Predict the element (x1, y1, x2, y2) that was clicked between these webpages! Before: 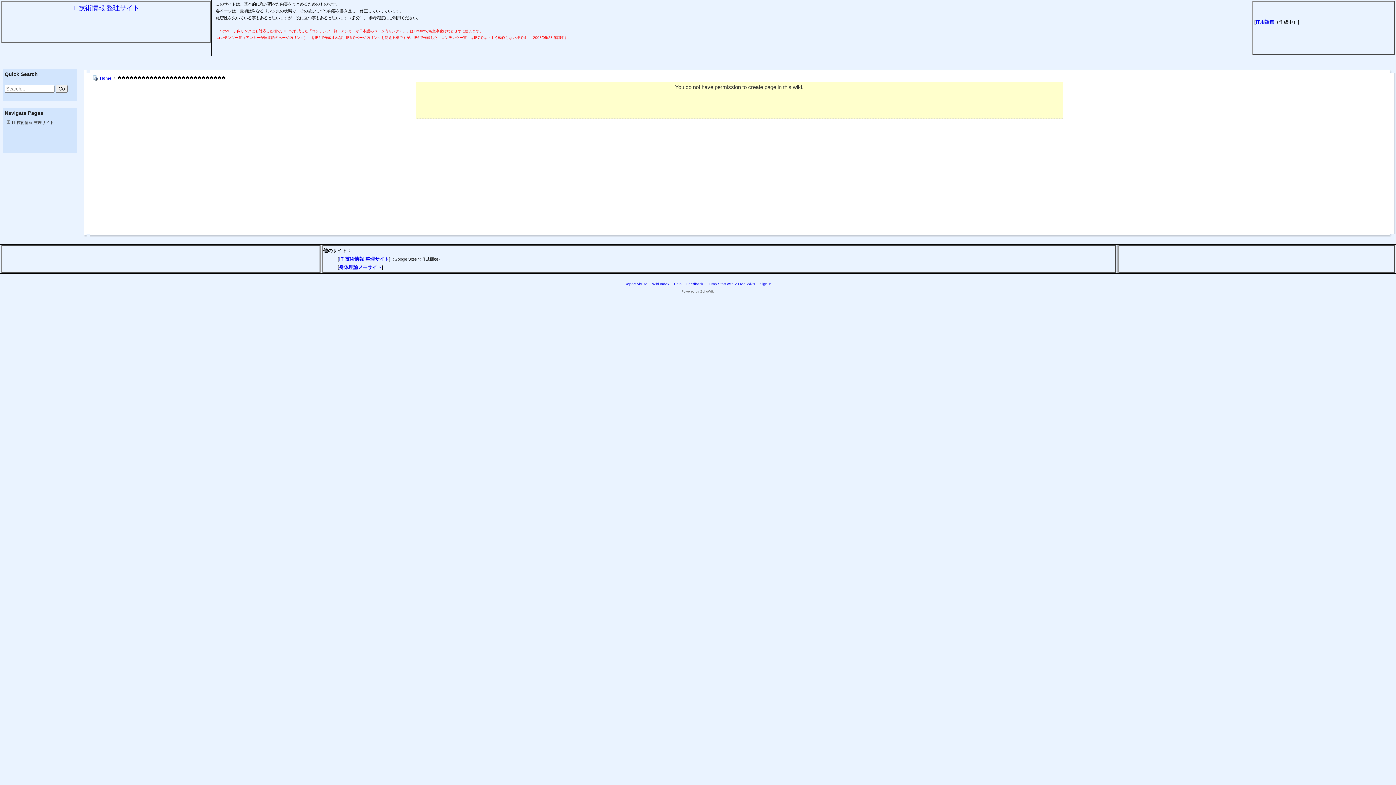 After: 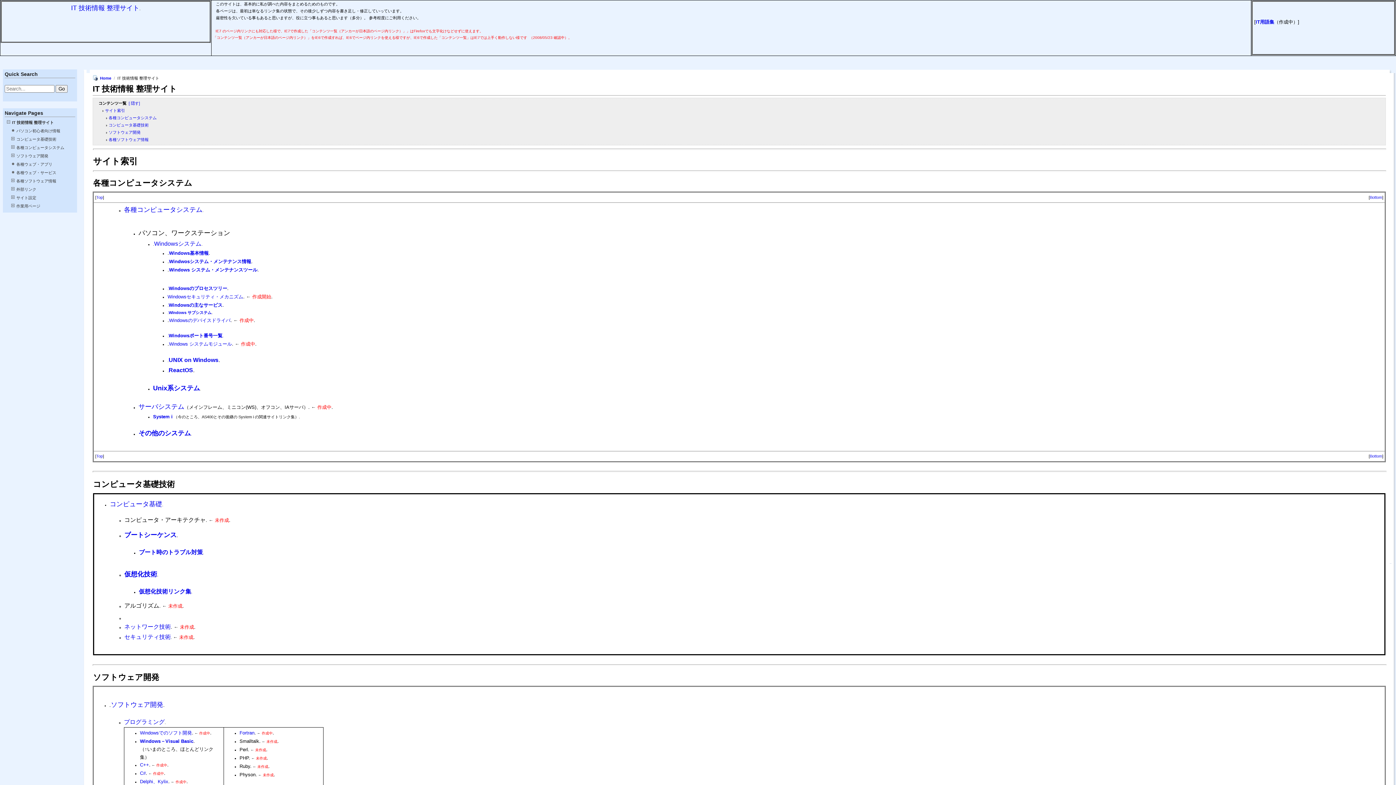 Action: label: IT 技術情報 整理サイト bbox: (12, 120, 53, 124)